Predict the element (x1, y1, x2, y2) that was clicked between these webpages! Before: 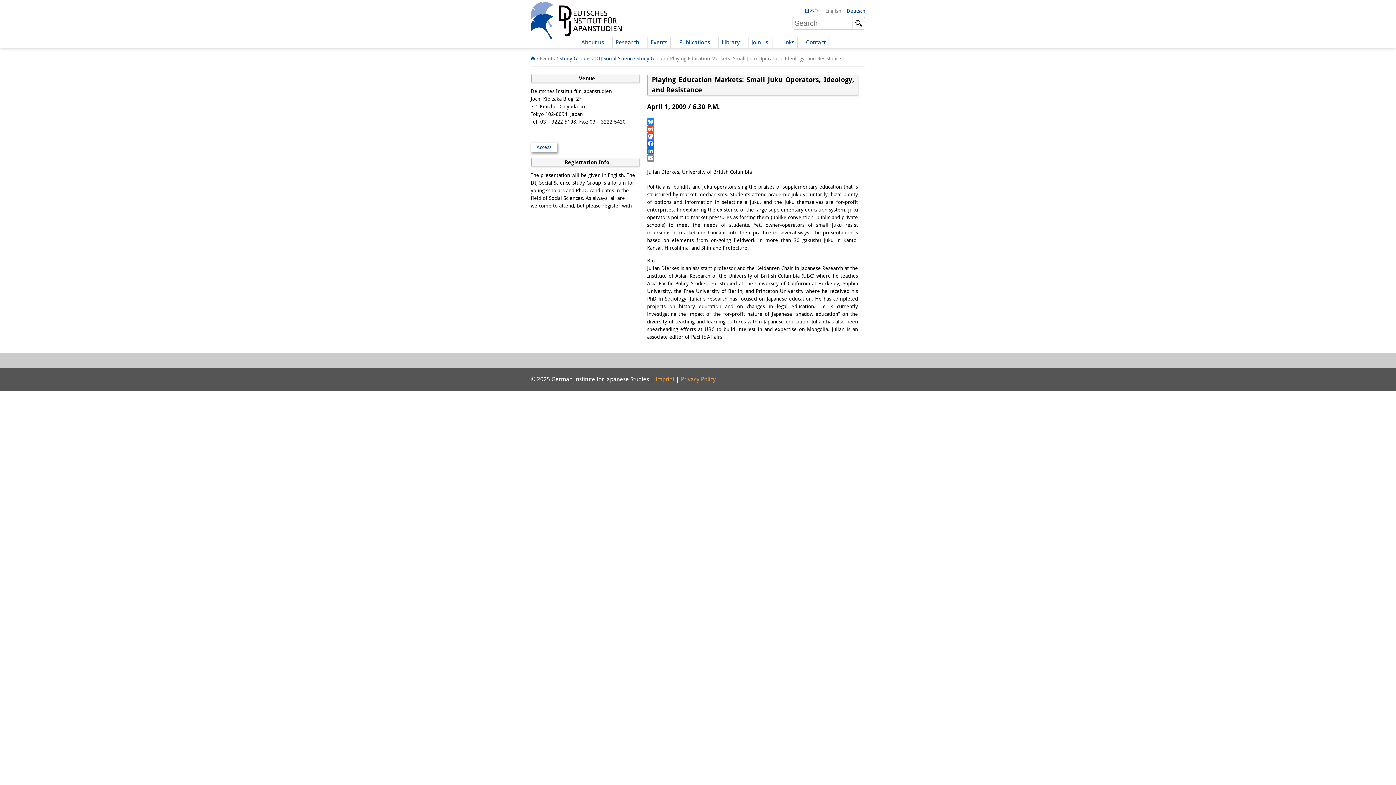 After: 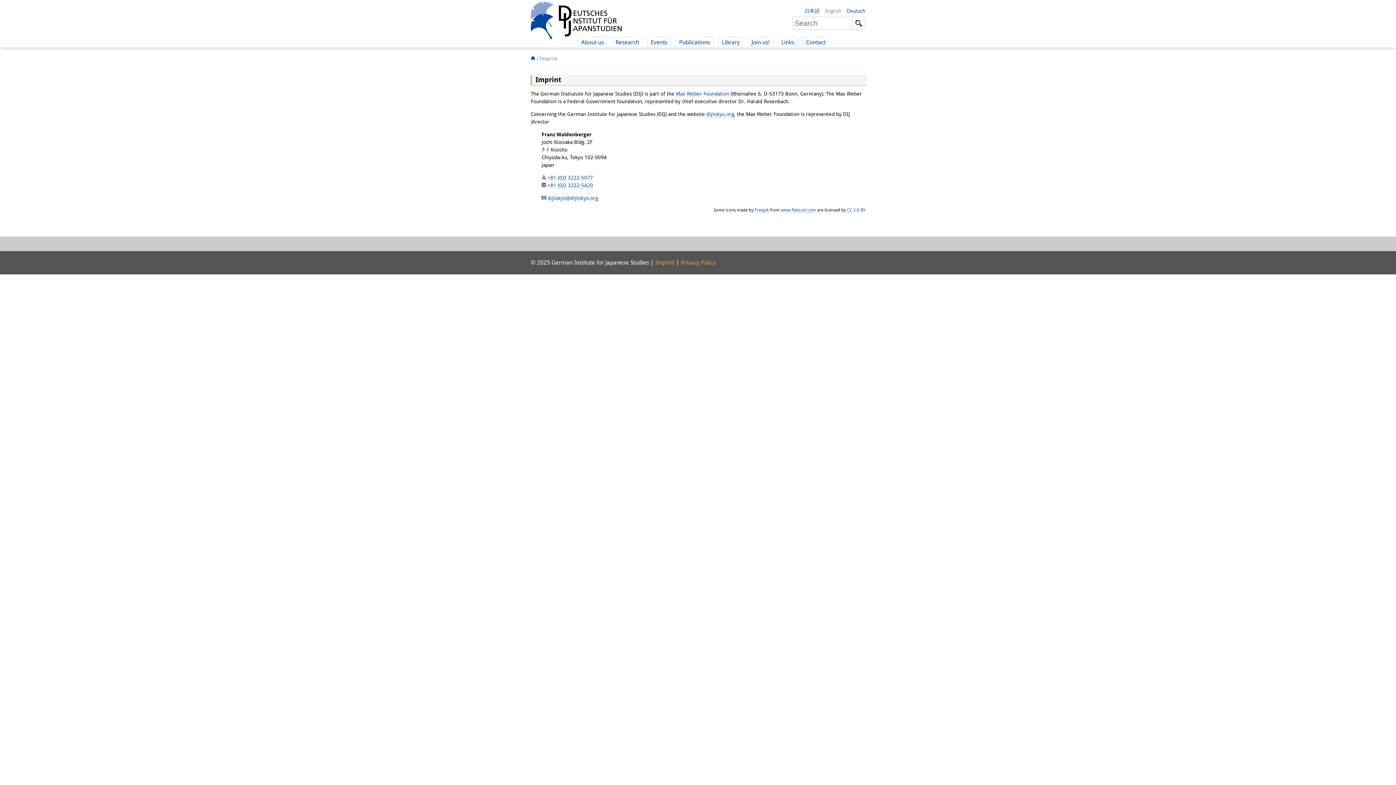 Action: label: Imprint bbox: (655, 375, 674, 383)